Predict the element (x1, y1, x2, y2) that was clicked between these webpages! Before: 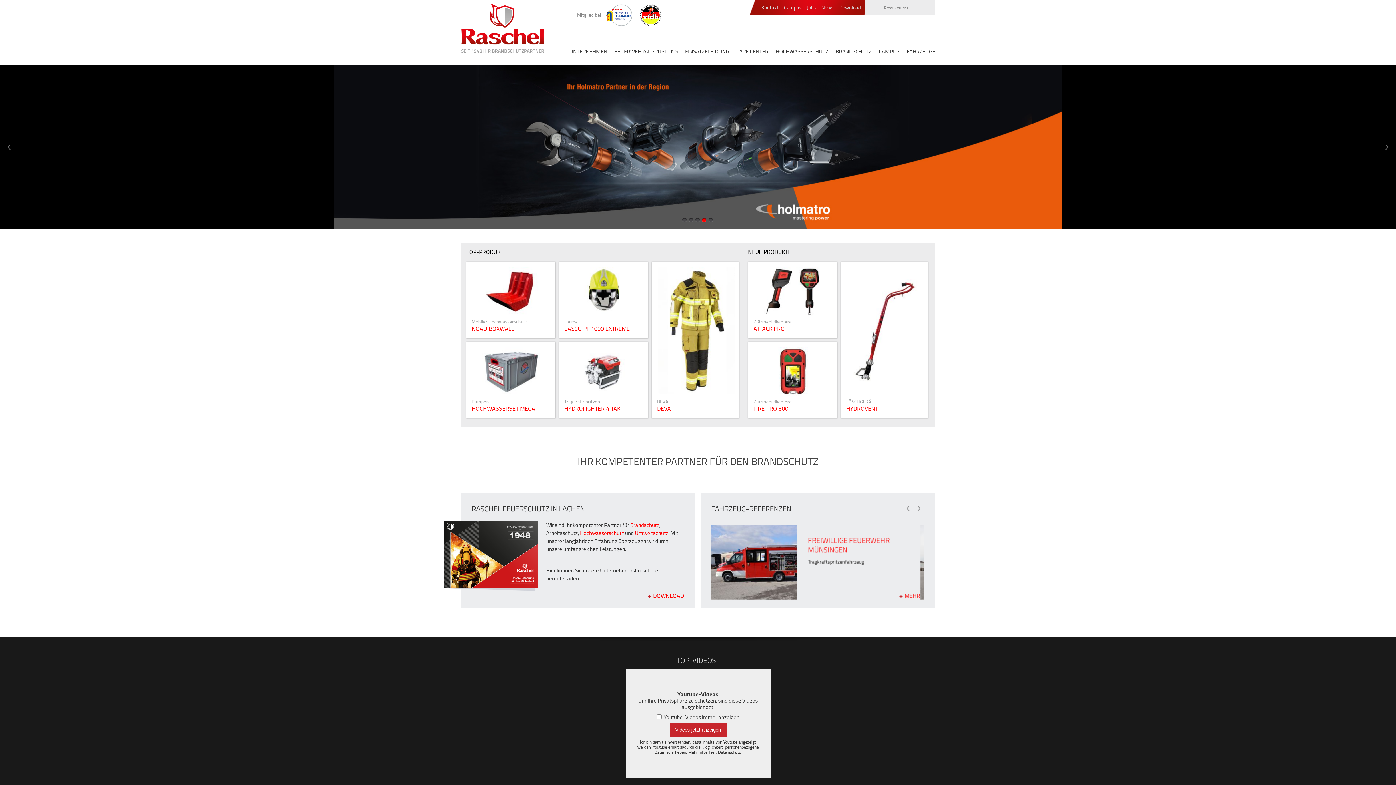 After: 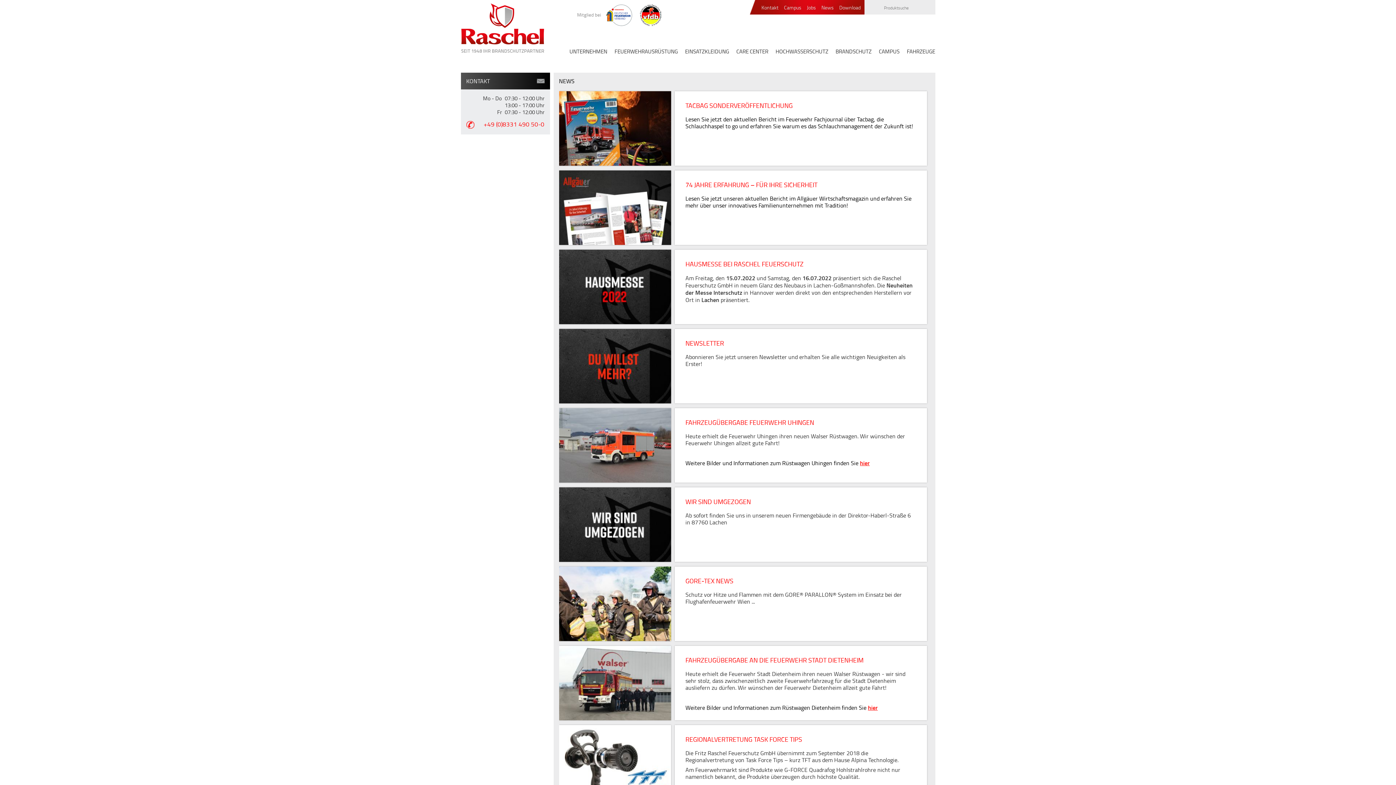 Action: label: News bbox: (821, 4, 834, 10)